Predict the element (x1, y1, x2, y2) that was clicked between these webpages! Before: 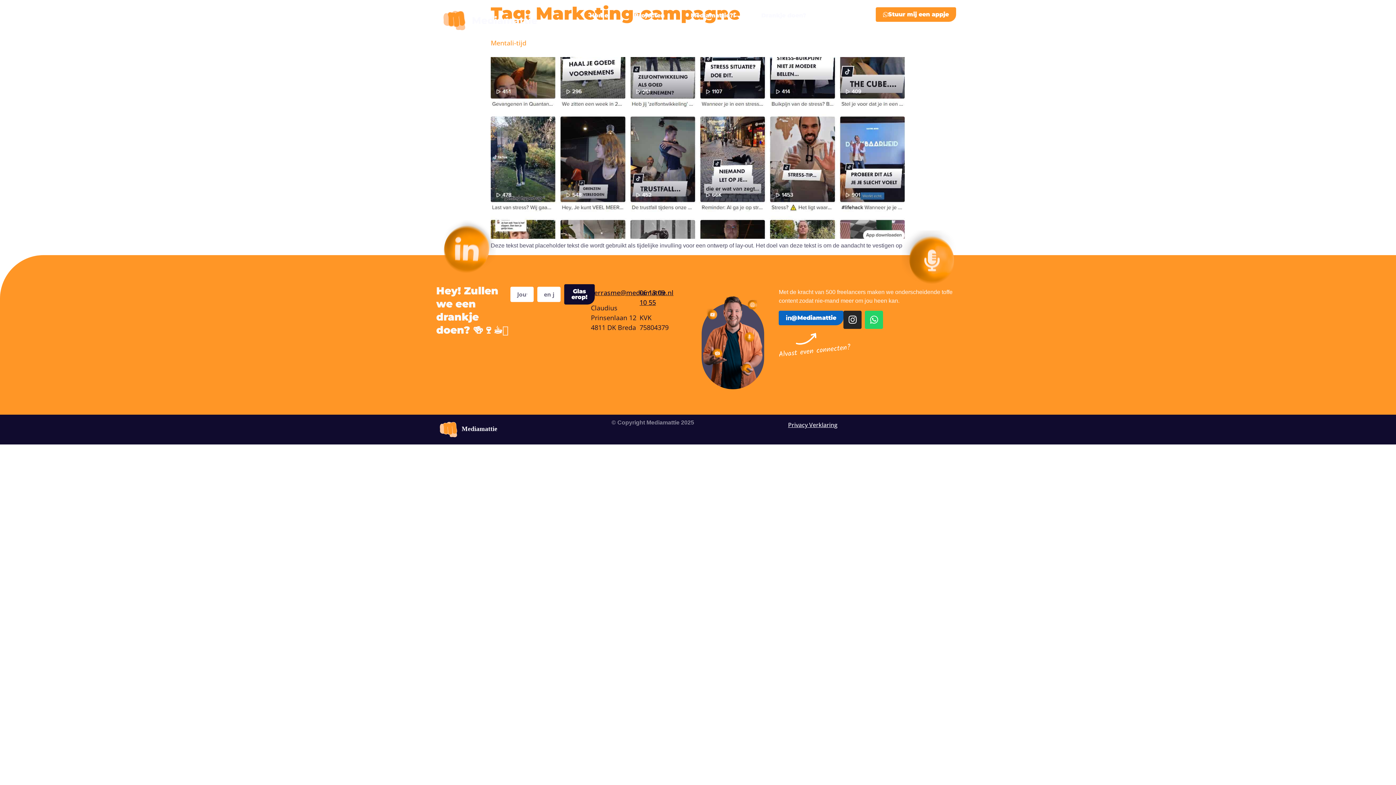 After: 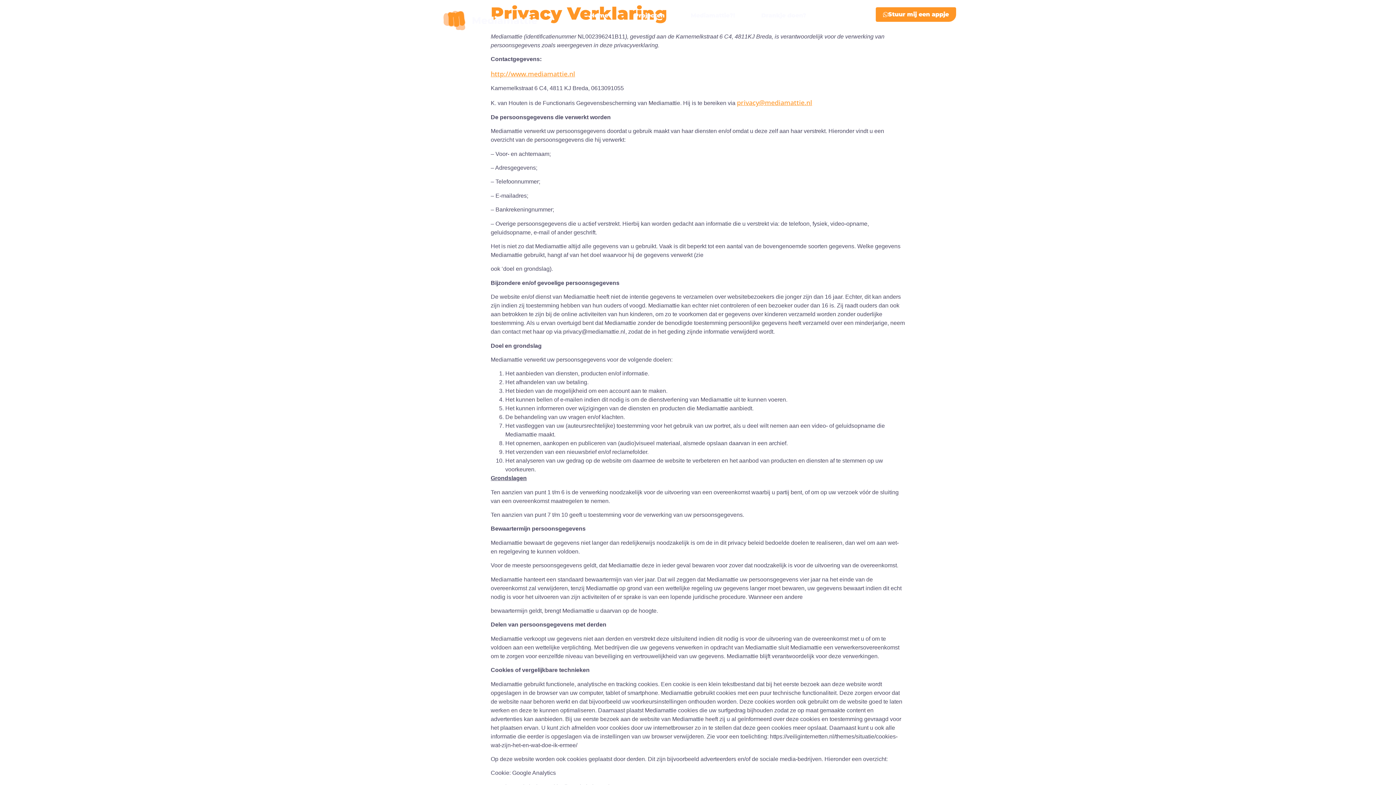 Action: bbox: (788, 421, 837, 429) label: Privacy Verklaring